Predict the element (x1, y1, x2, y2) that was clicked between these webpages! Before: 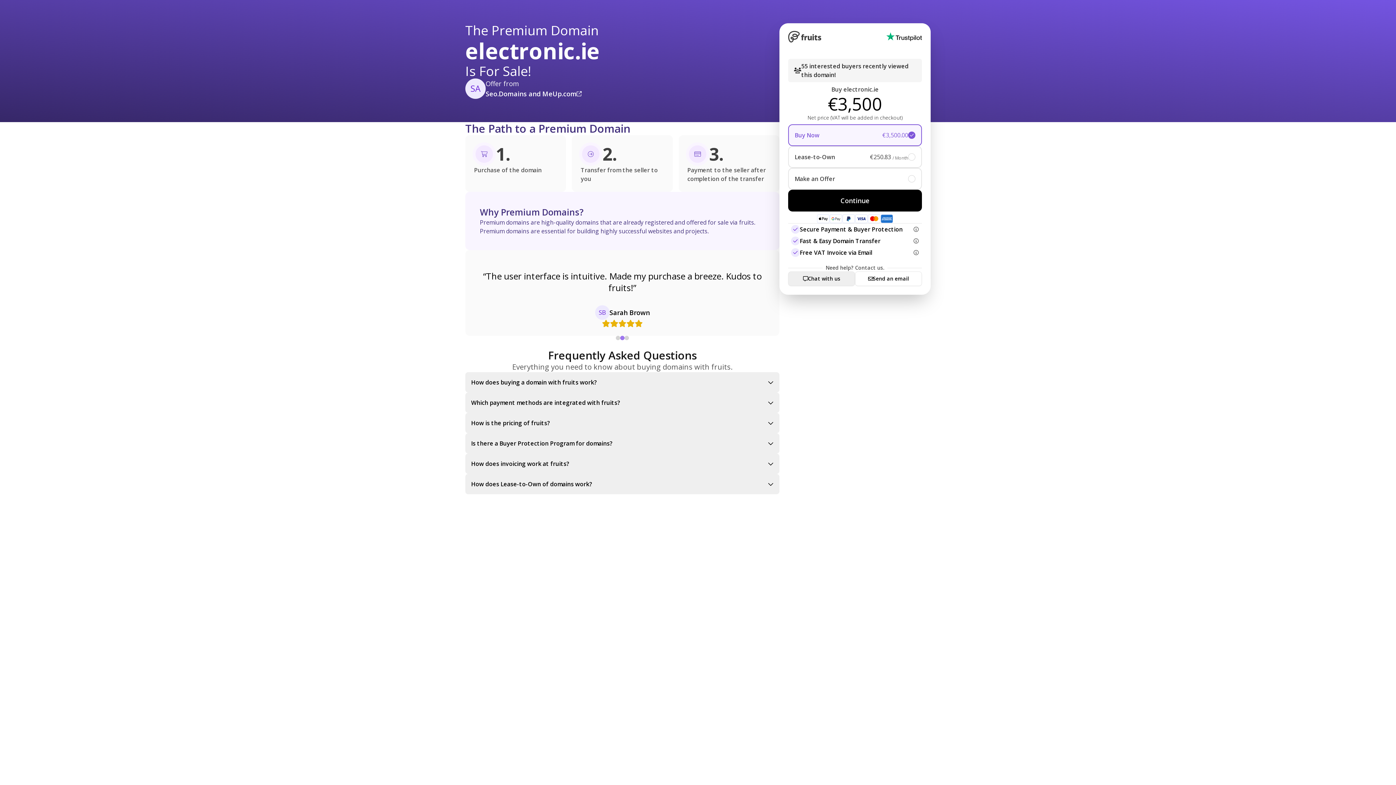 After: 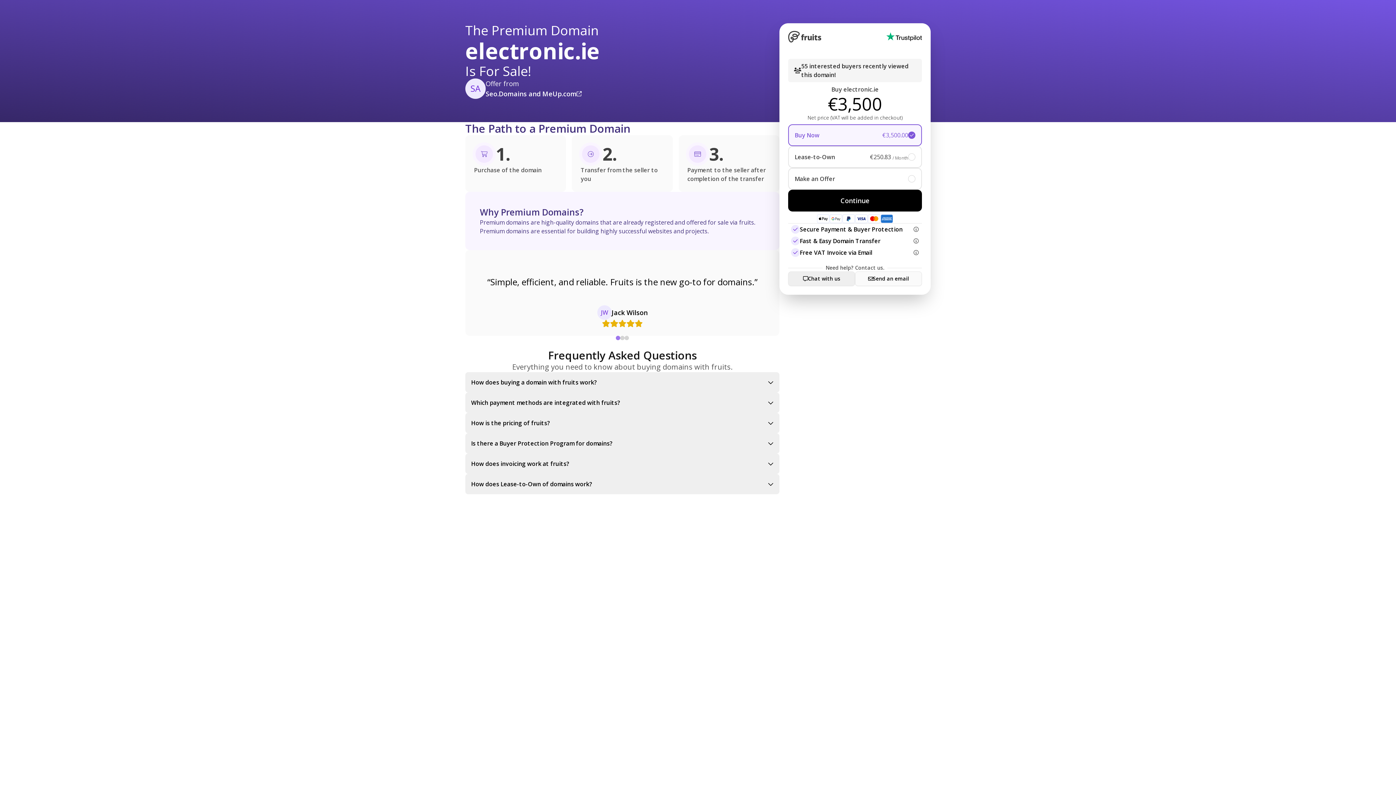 Action: bbox: (855, 271, 922, 286) label: Send an email